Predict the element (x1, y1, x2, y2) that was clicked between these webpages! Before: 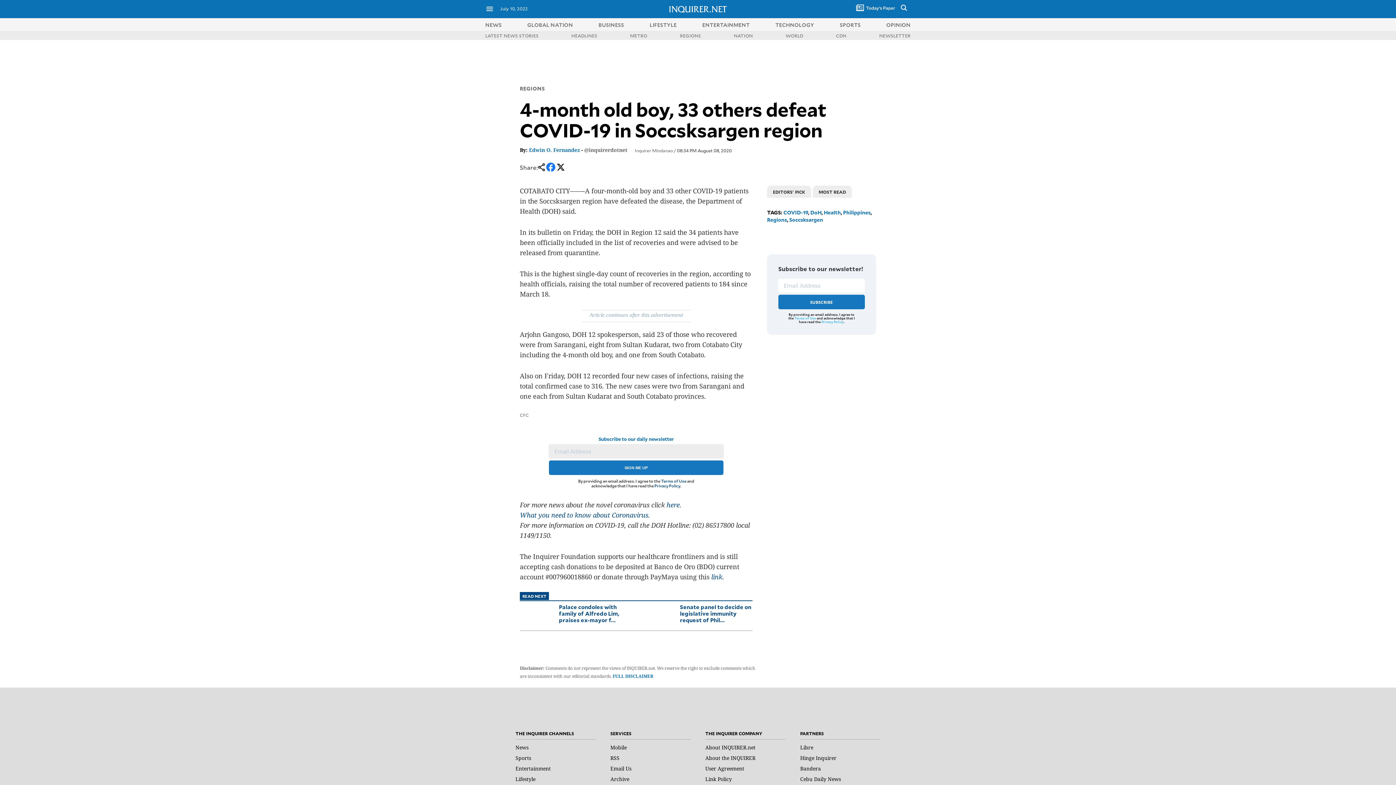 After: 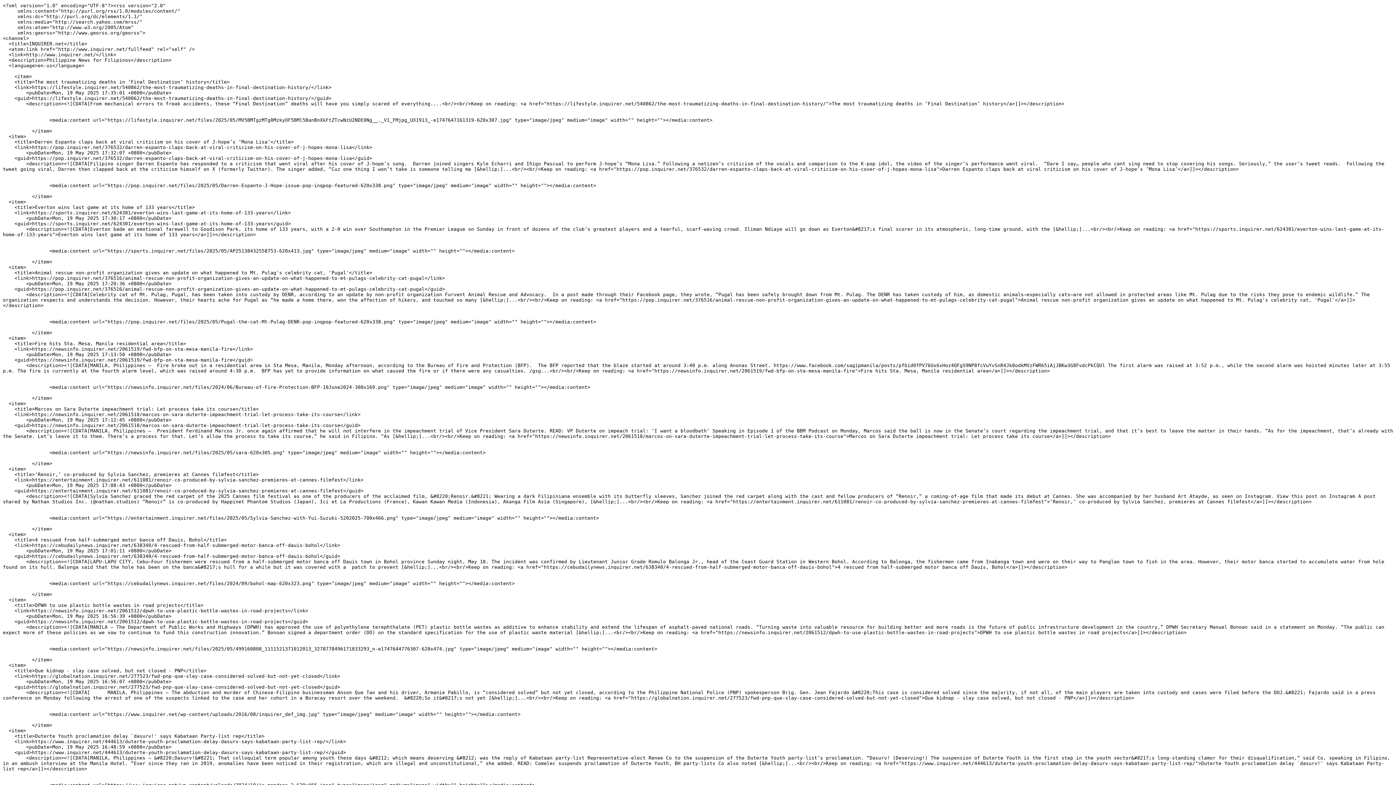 Action: label: RSS bbox: (610, 754, 619, 761)